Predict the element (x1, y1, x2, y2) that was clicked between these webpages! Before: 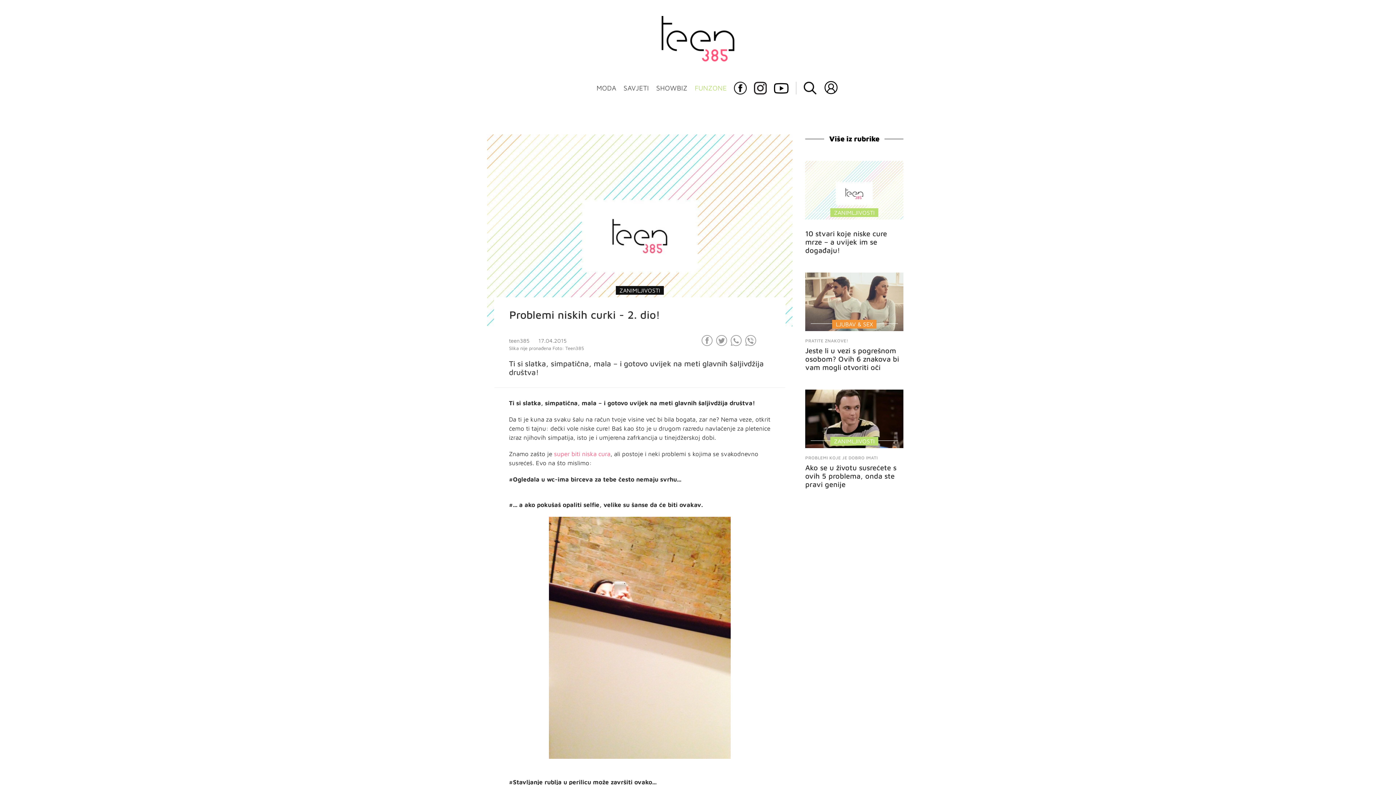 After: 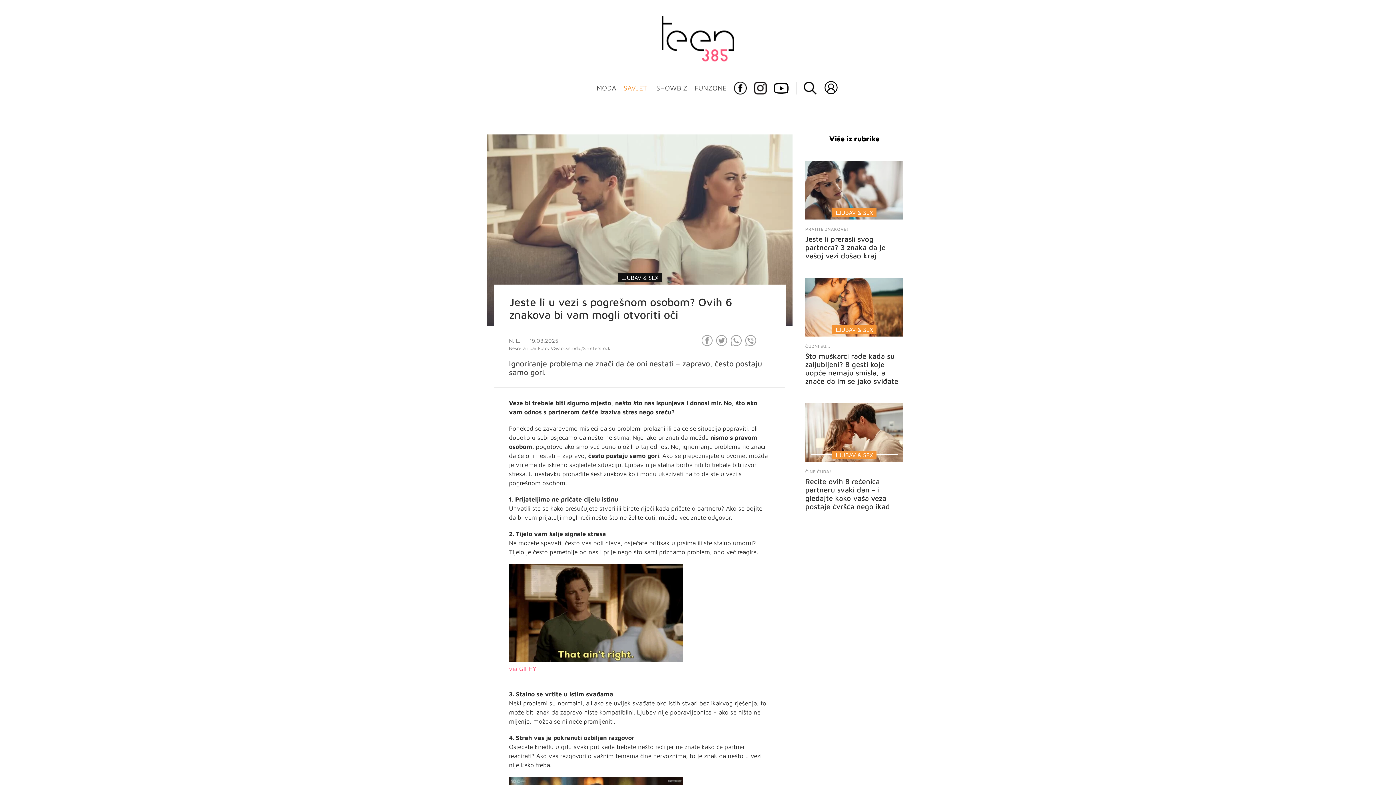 Action: label: Jeste li u vezi s pogrešnom osobom? Ovih 6 znakova bi vam mogli otvoriti oči bbox: (805, 346, 899, 371)